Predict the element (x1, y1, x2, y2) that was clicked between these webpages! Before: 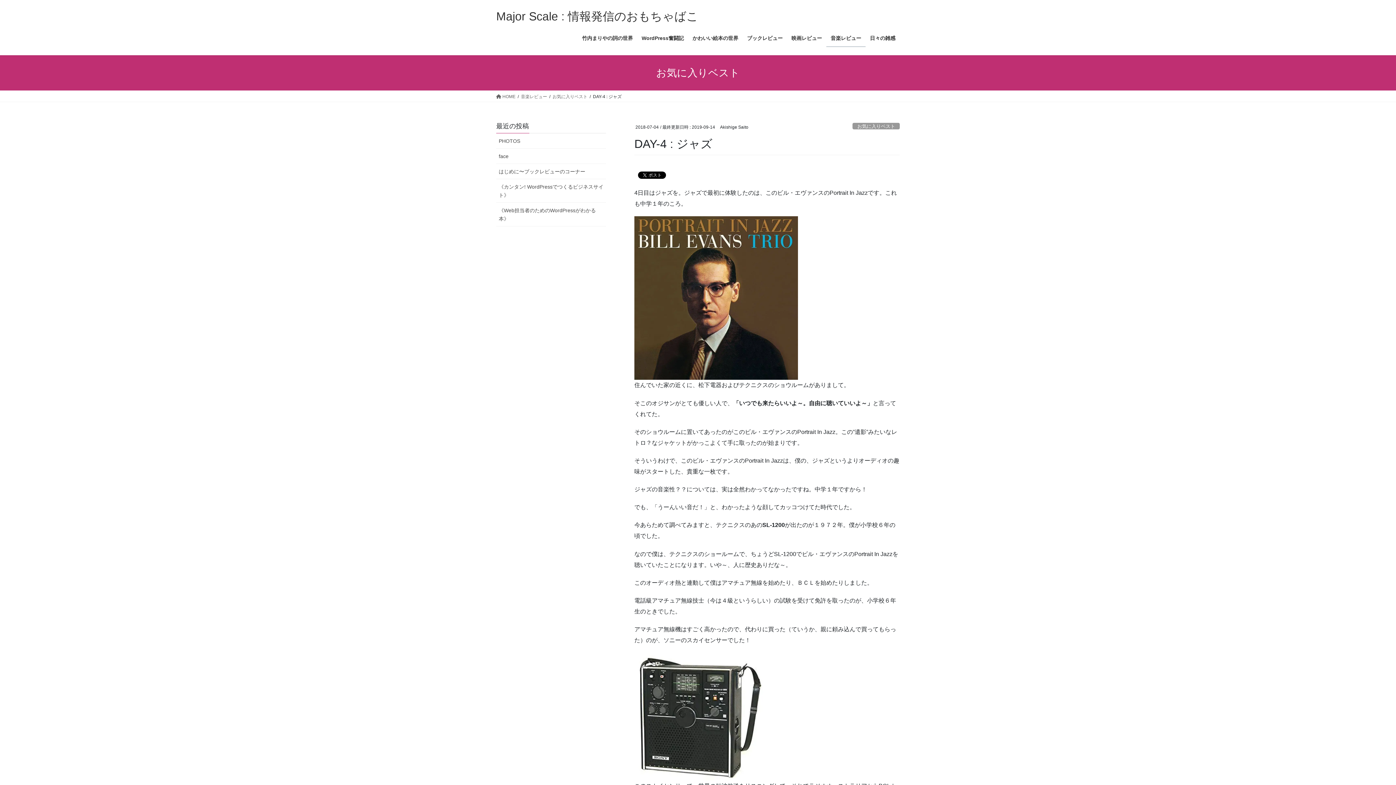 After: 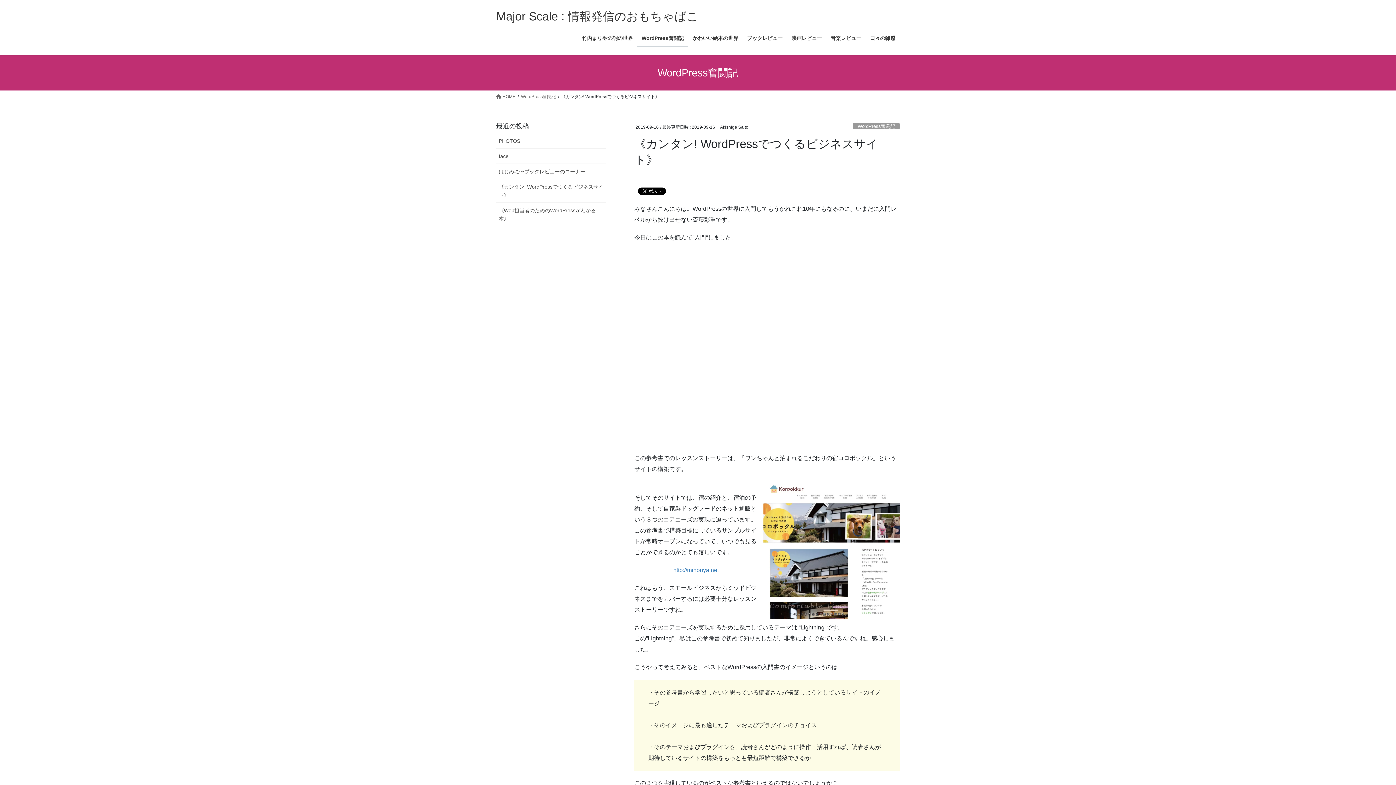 Action: bbox: (496, 179, 606, 202) label: 《カンタン! WordPressでつくるビジネスサイト》